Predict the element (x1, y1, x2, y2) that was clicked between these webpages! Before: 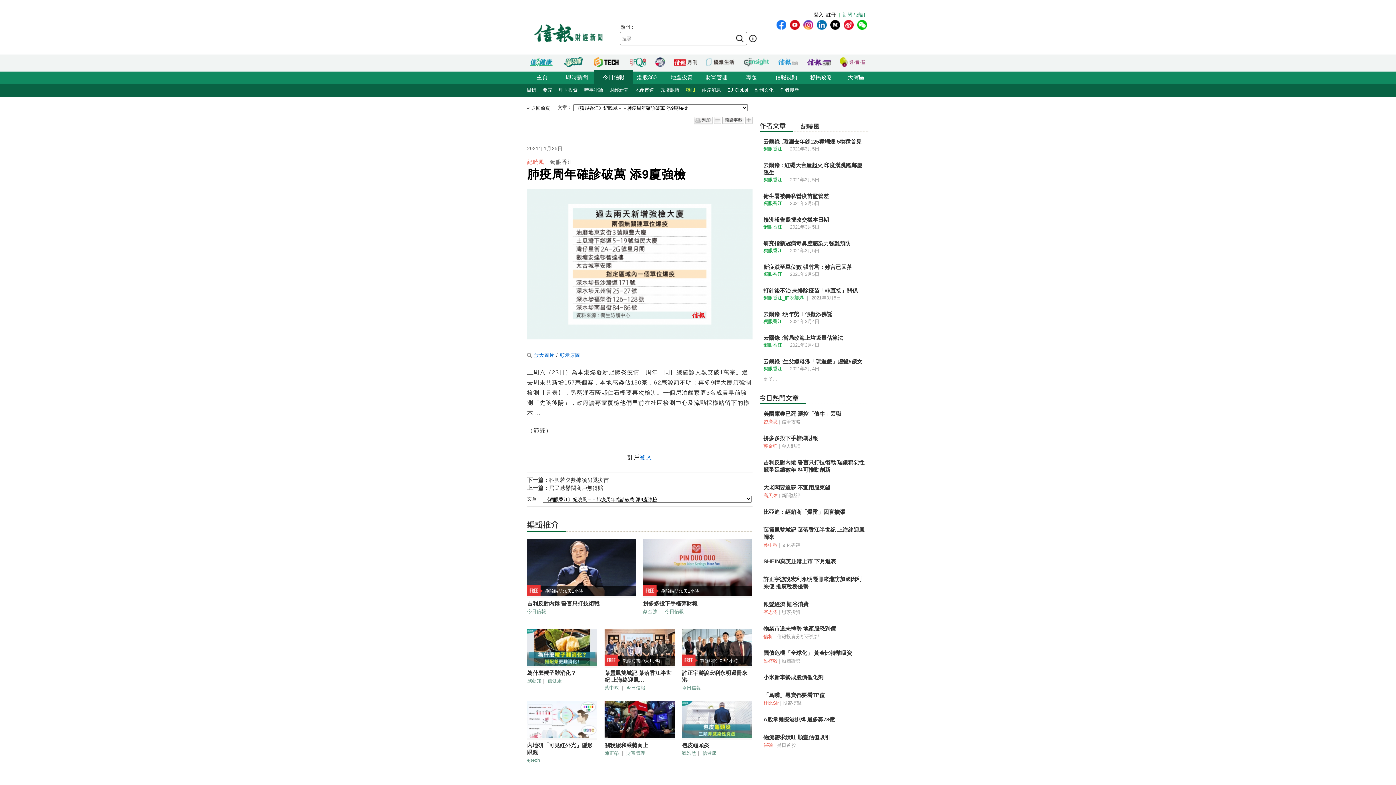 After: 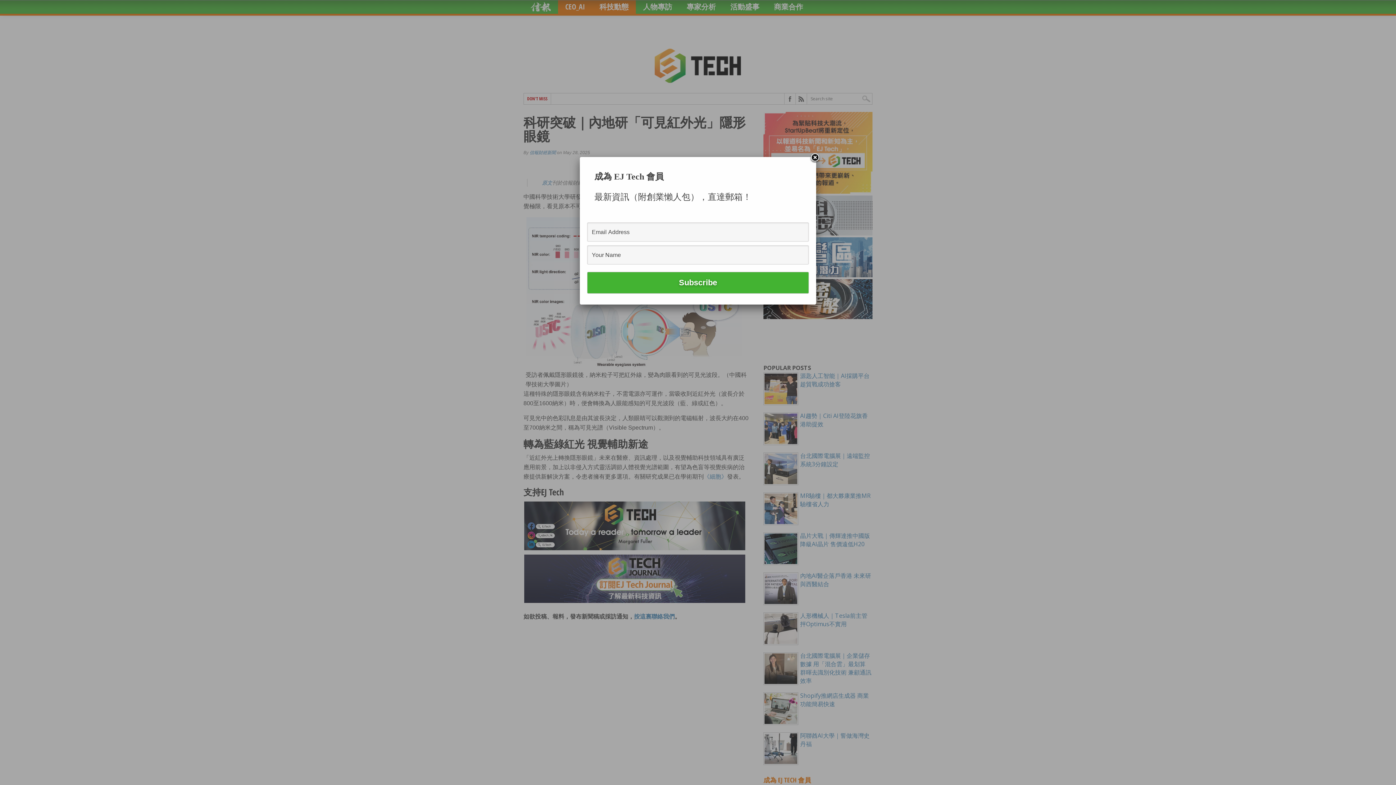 Action: label: 內地研「可見紅外光」隱形眼鏡 bbox: (527, 740, 597, 757)